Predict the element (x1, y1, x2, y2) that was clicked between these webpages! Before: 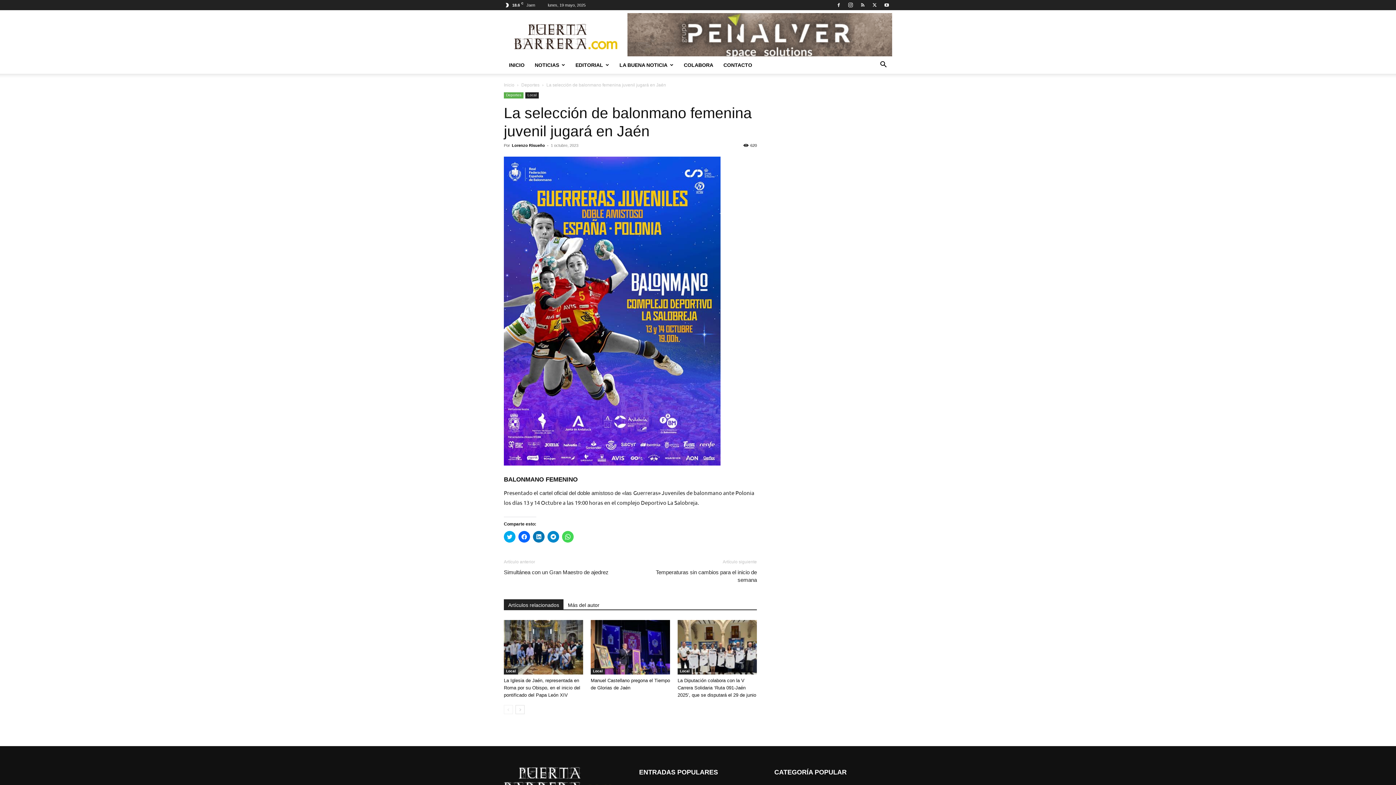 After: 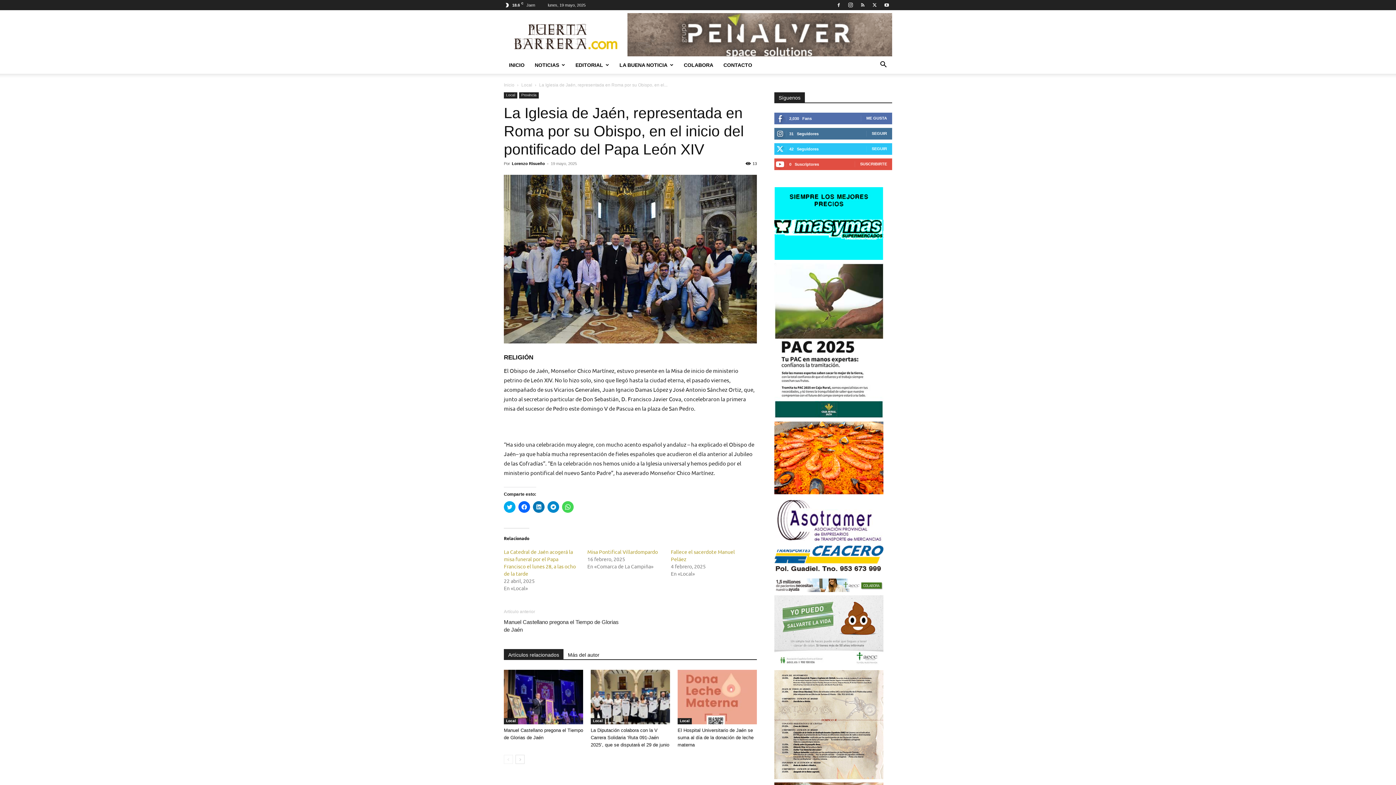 Action: bbox: (504, 678, 580, 698) label: La Iglesia de Jaén, representada en Roma por su Obispo, en el inicio del pontificado del Papa León XIV